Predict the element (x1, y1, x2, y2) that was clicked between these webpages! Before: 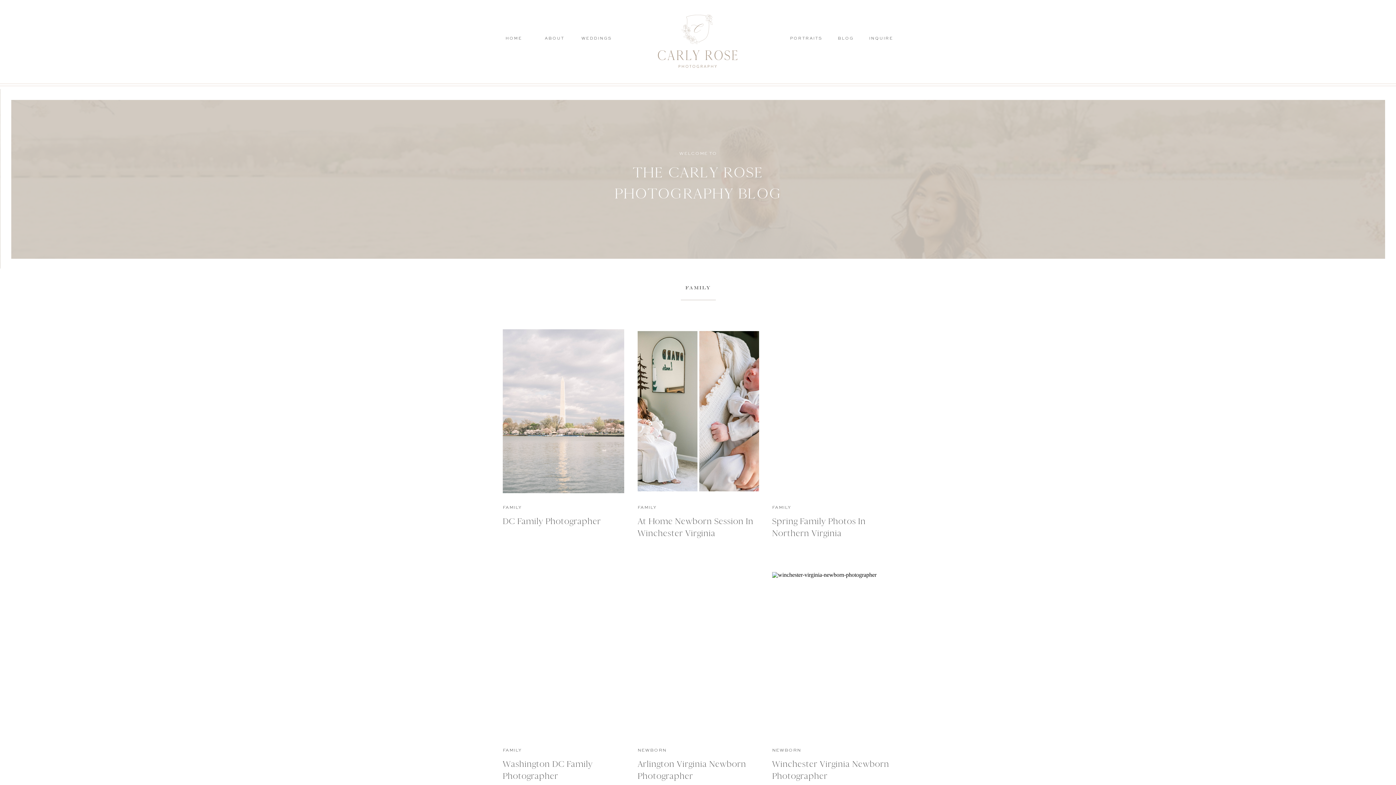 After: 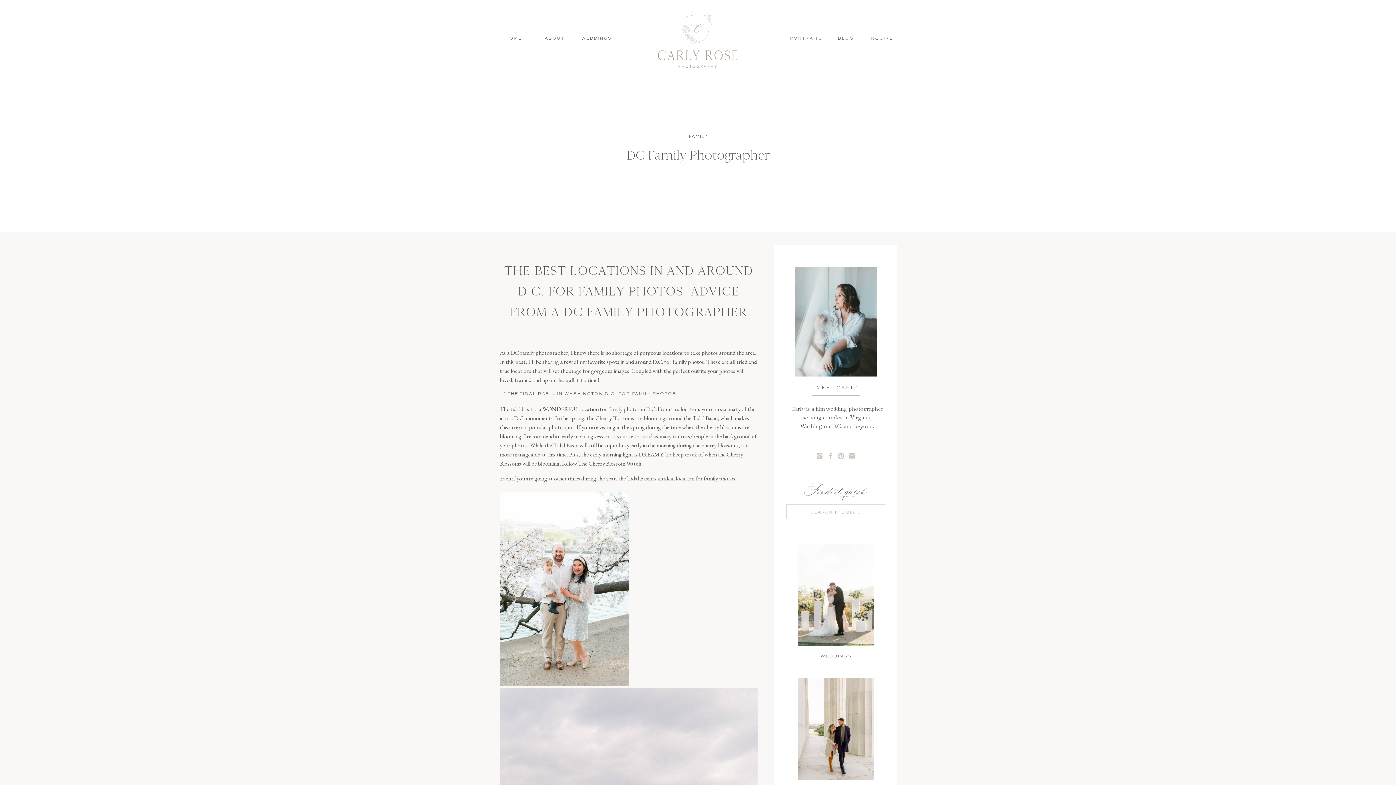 Action: bbox: (502, 329, 624, 493)